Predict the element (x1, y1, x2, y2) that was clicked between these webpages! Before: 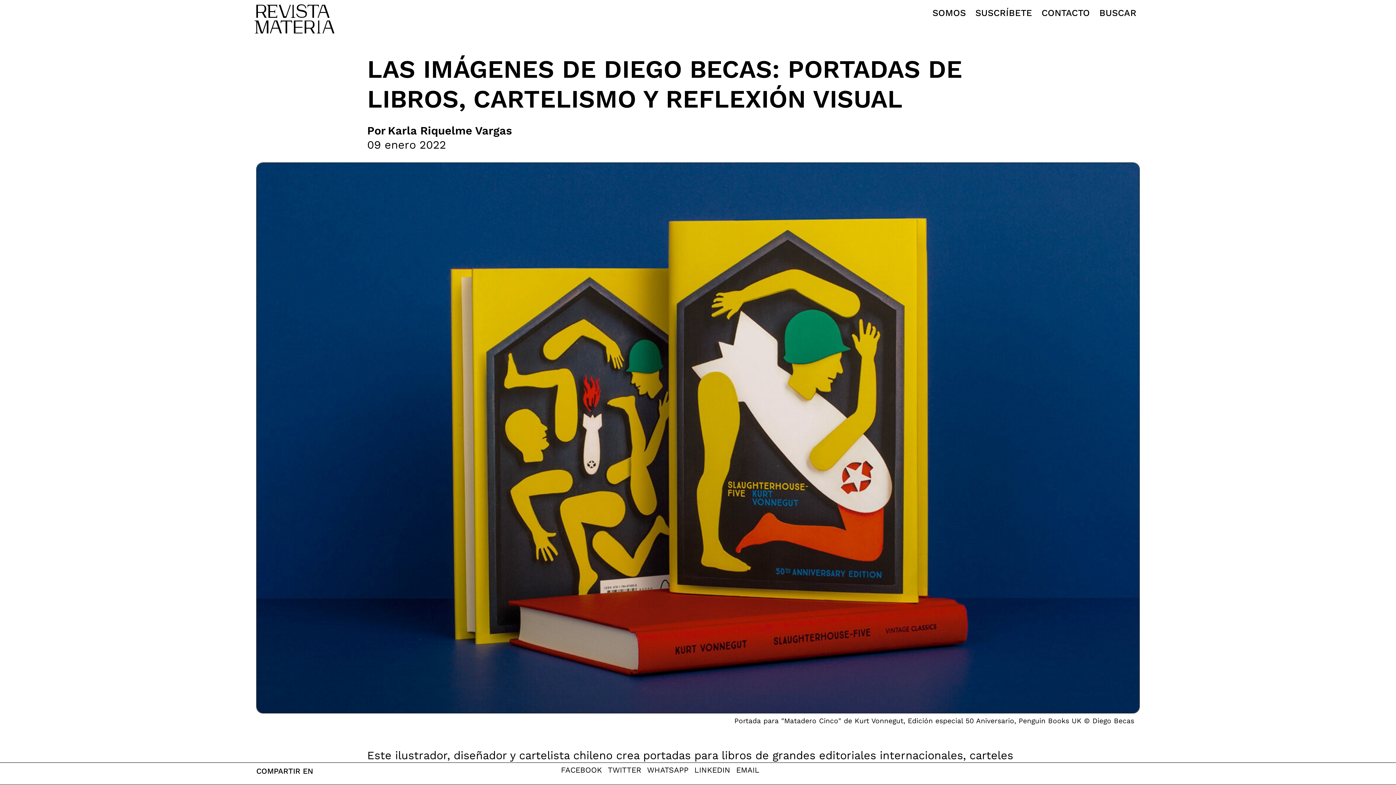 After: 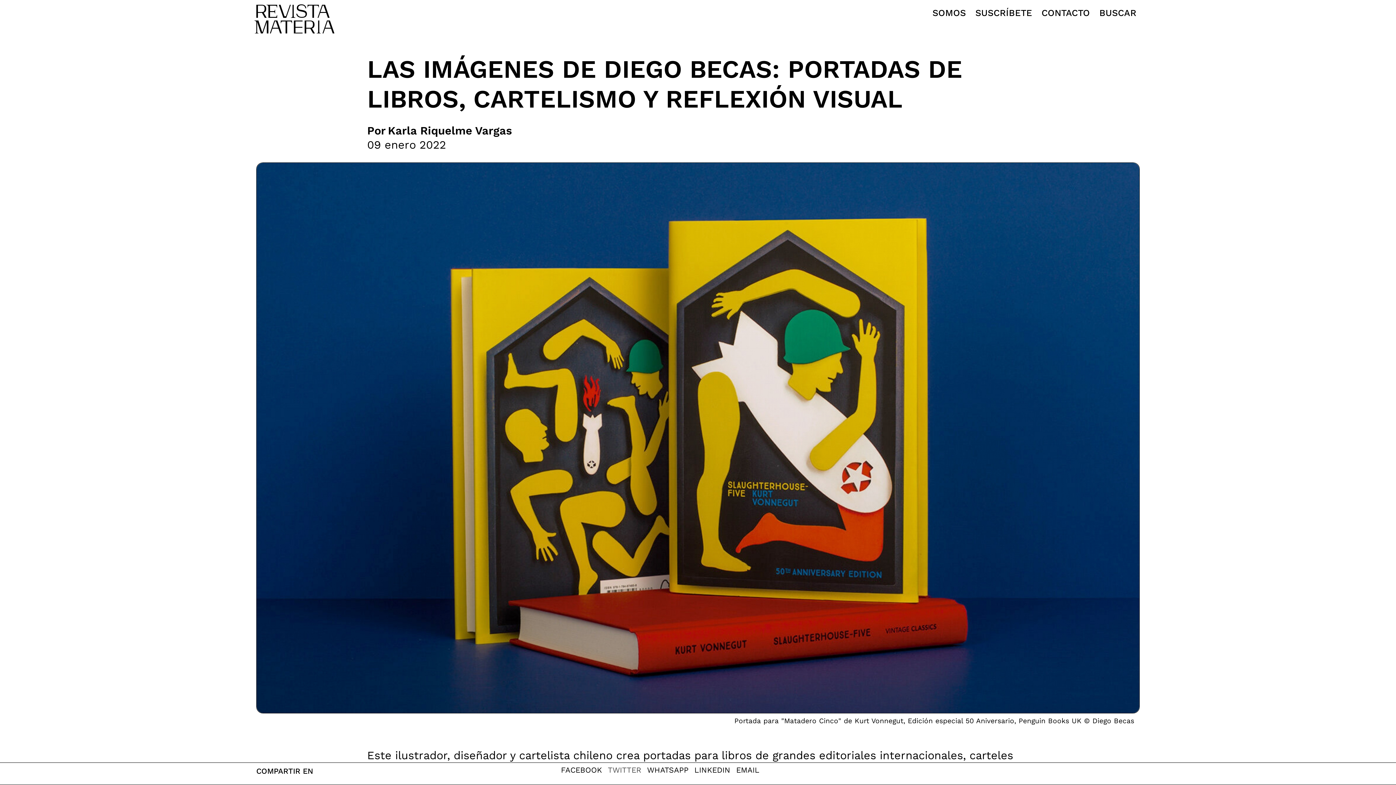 Action: bbox: (605, 763, 644, 782) label: TWITTER